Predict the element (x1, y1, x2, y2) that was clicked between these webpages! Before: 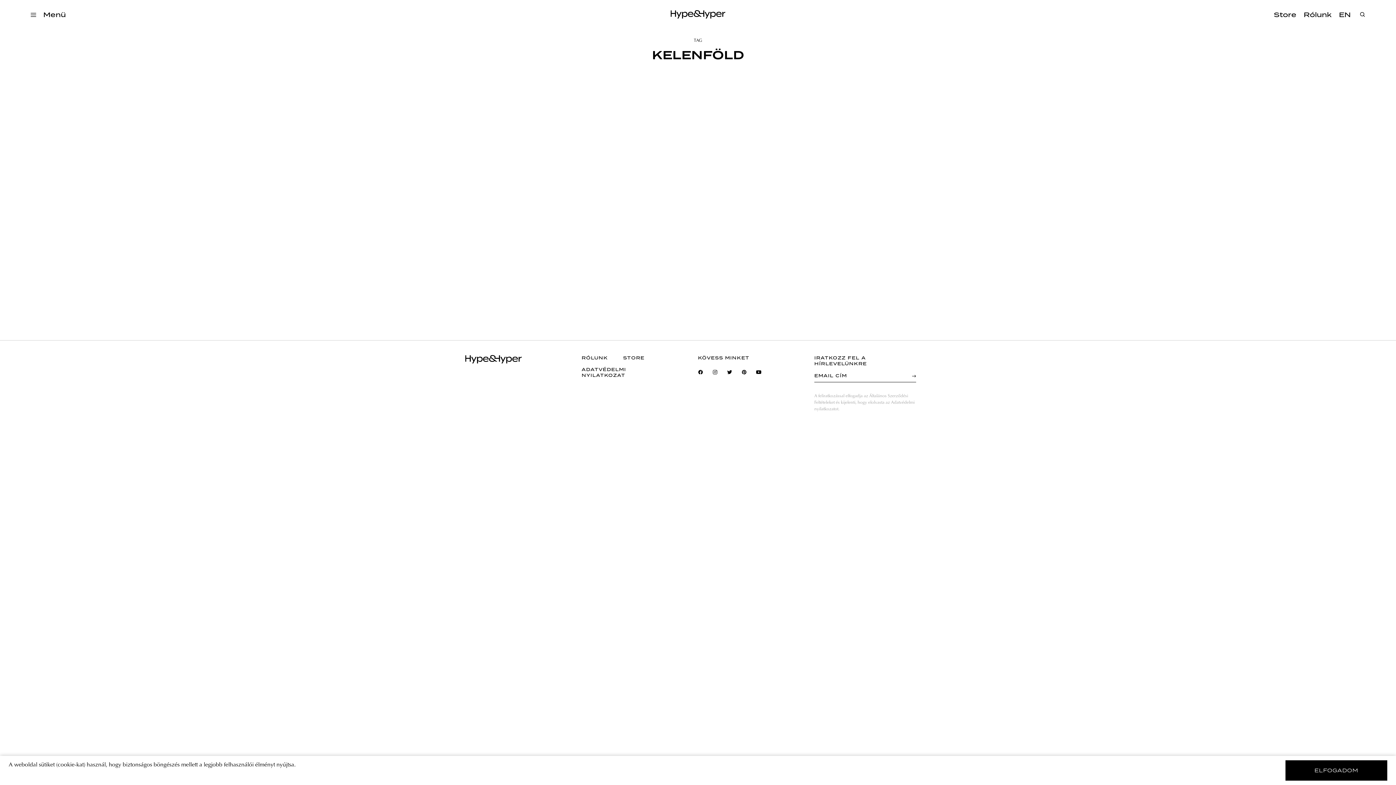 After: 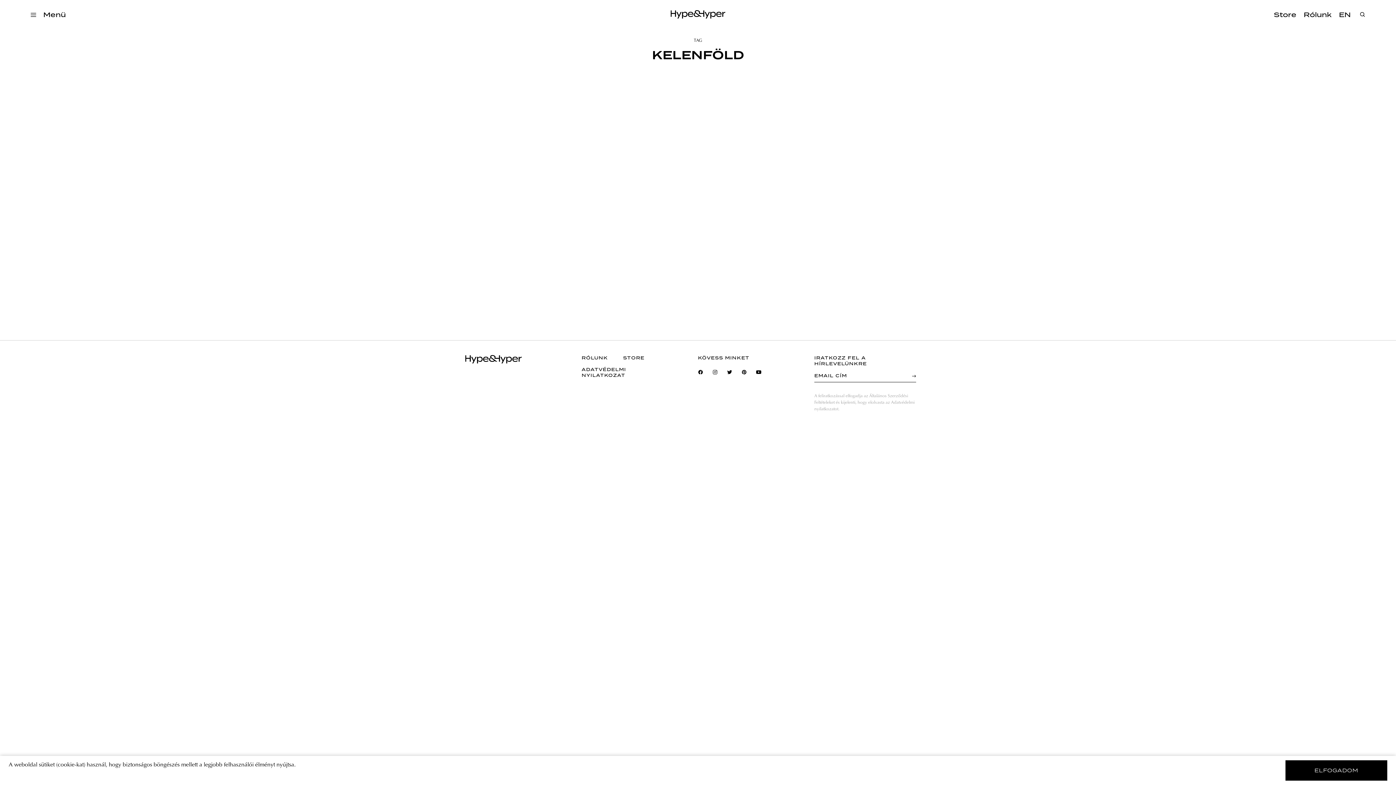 Action: bbox: (727, 369, 732, 375)